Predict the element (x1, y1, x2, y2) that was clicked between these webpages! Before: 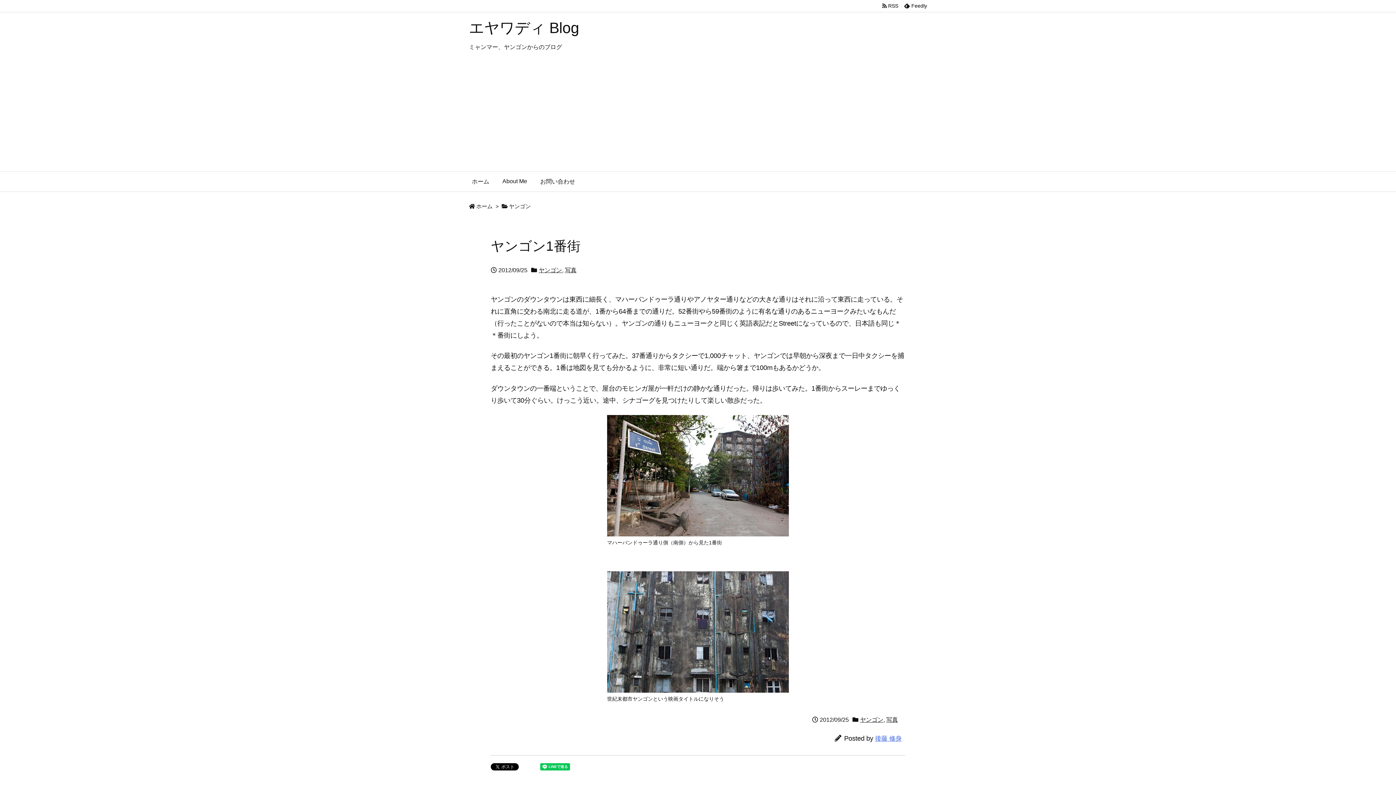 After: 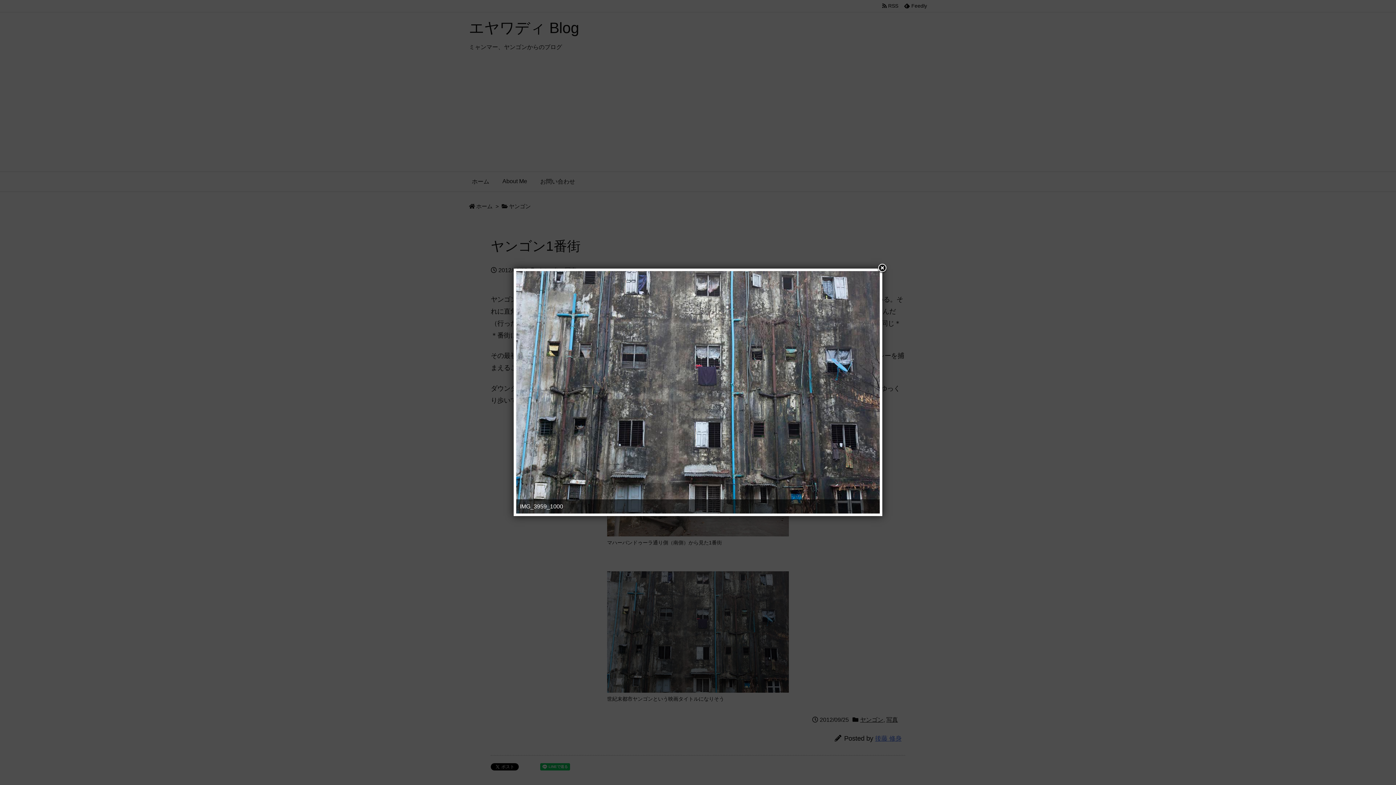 Action: bbox: (607, 571, 789, 692)